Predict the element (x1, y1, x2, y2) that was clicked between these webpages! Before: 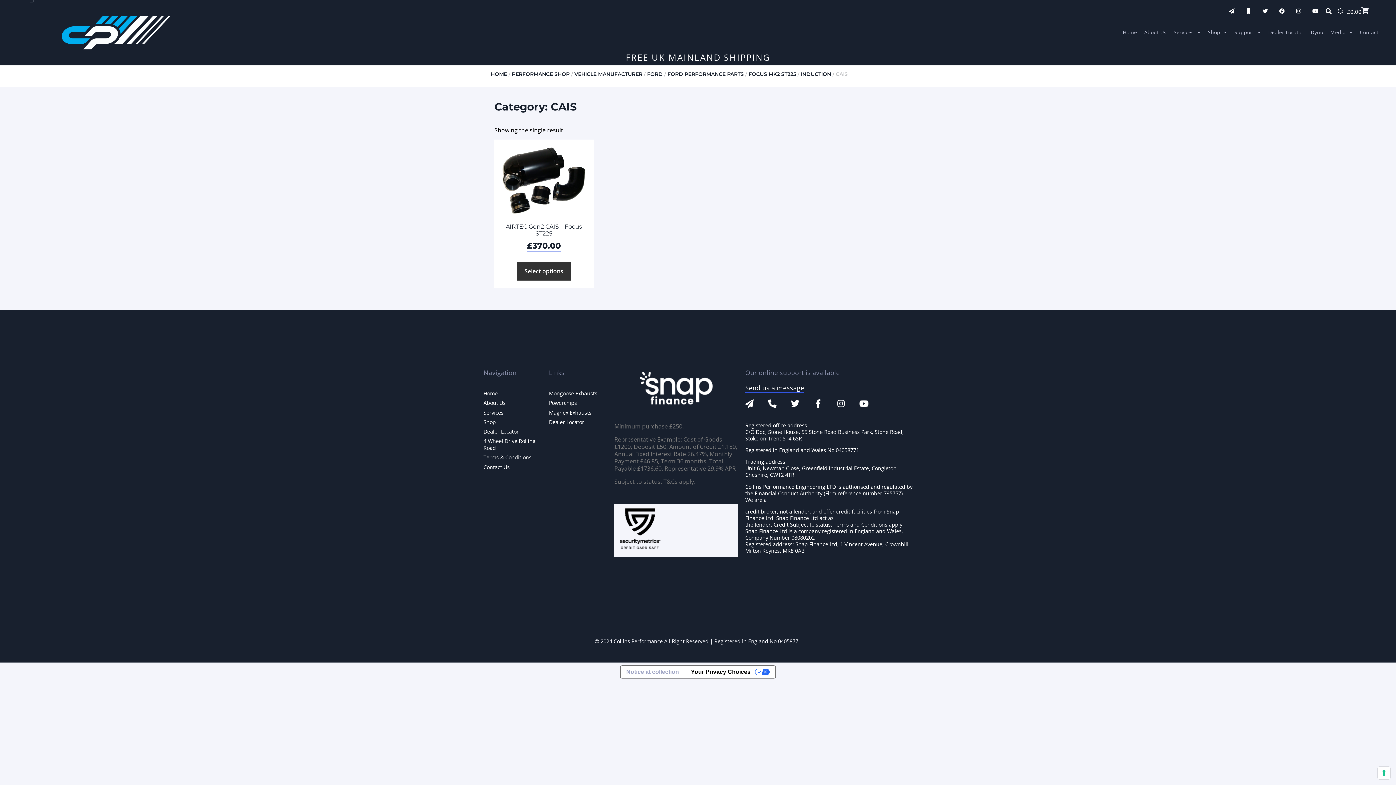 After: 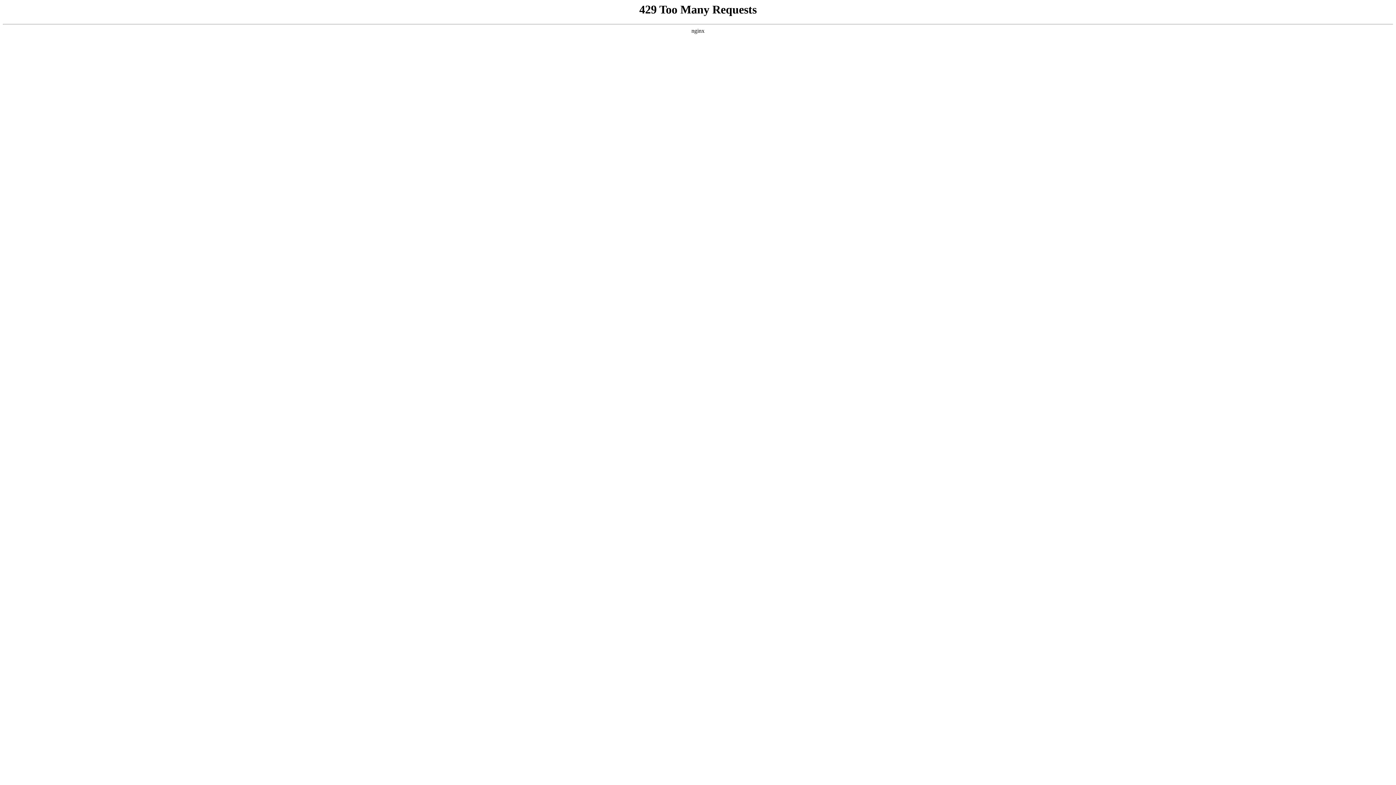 Action: label: Magnex Exhausts bbox: (549, 409, 591, 416)